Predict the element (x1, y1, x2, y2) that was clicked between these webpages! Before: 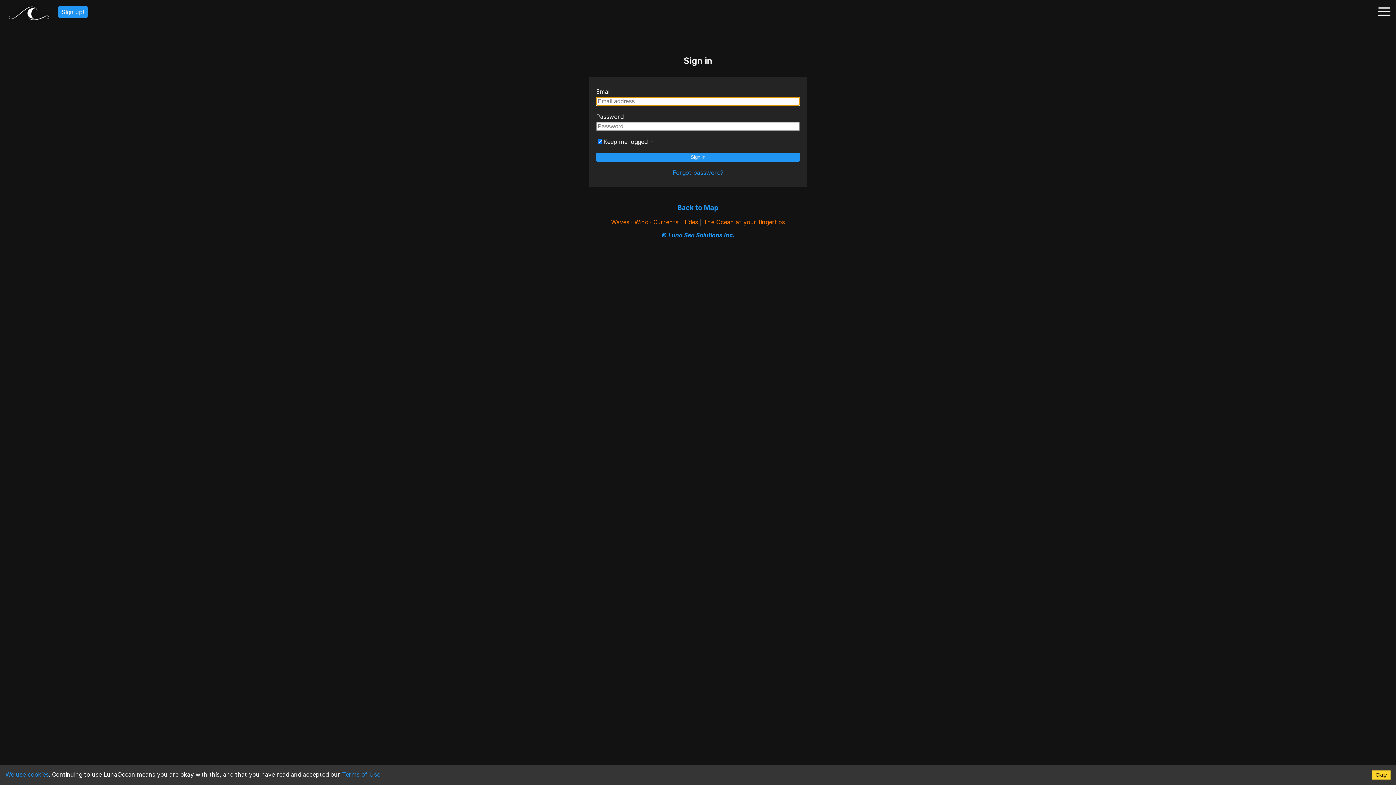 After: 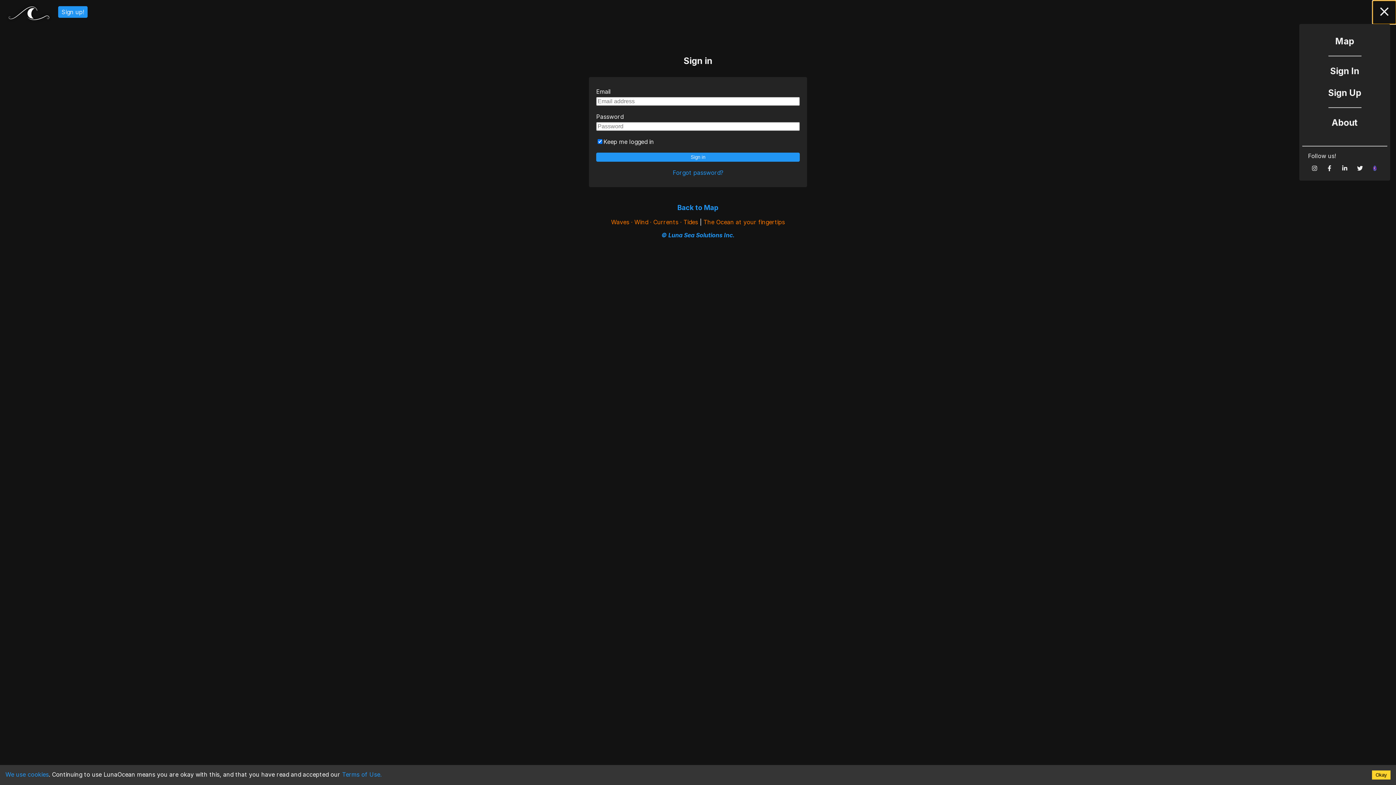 Action: label: Open Nav Menu bbox: (1373, 0, 1396, 23)